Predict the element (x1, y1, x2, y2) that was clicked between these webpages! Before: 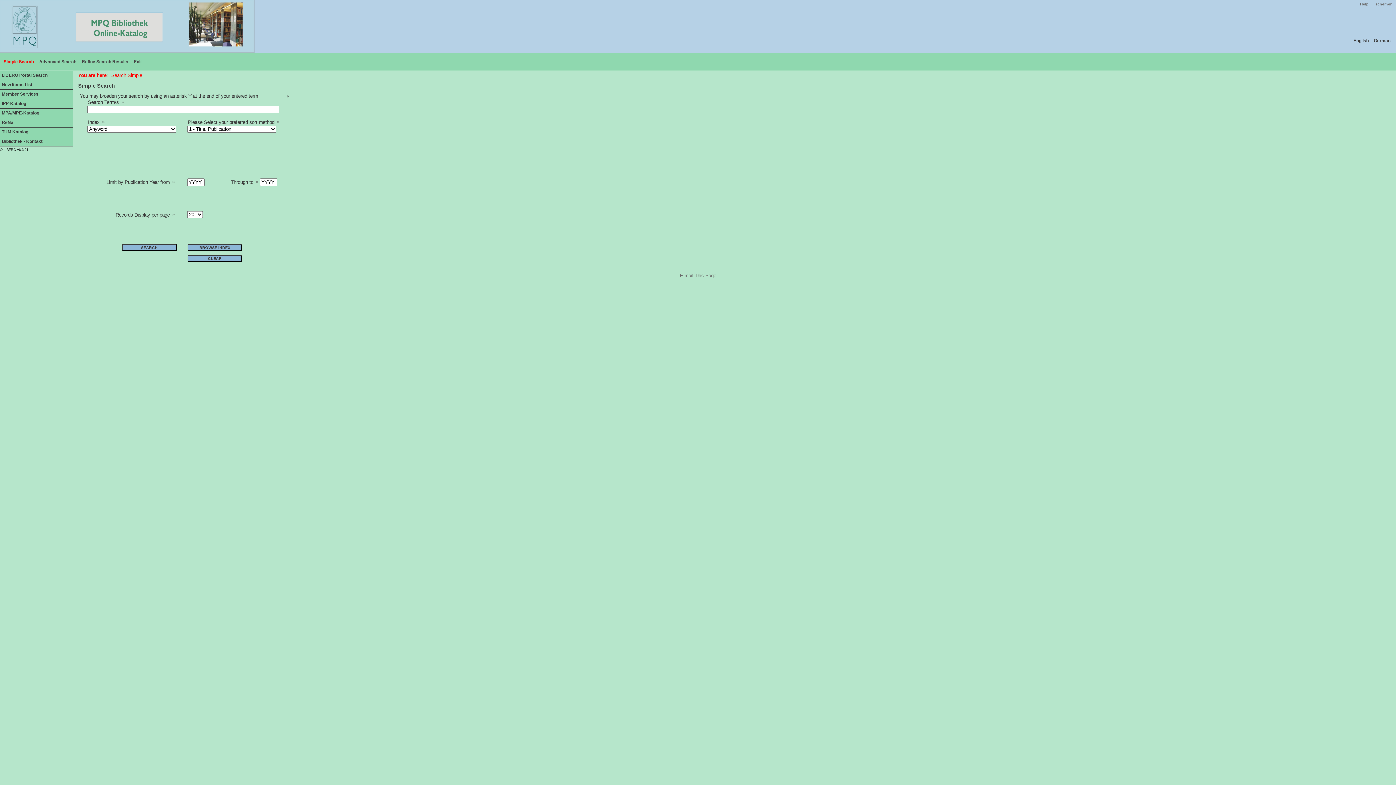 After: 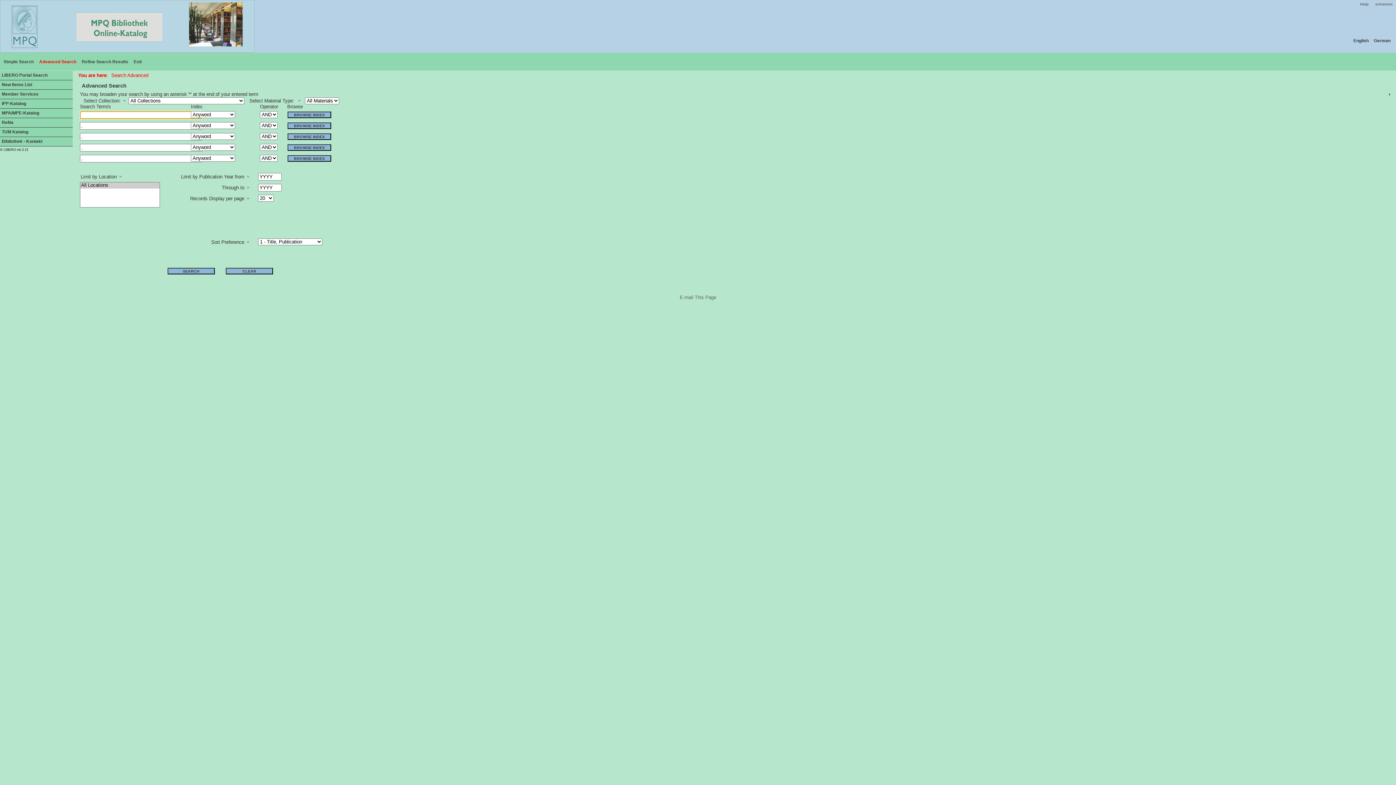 Action: bbox: (37, 56, 76, 67) label: Advanced Search